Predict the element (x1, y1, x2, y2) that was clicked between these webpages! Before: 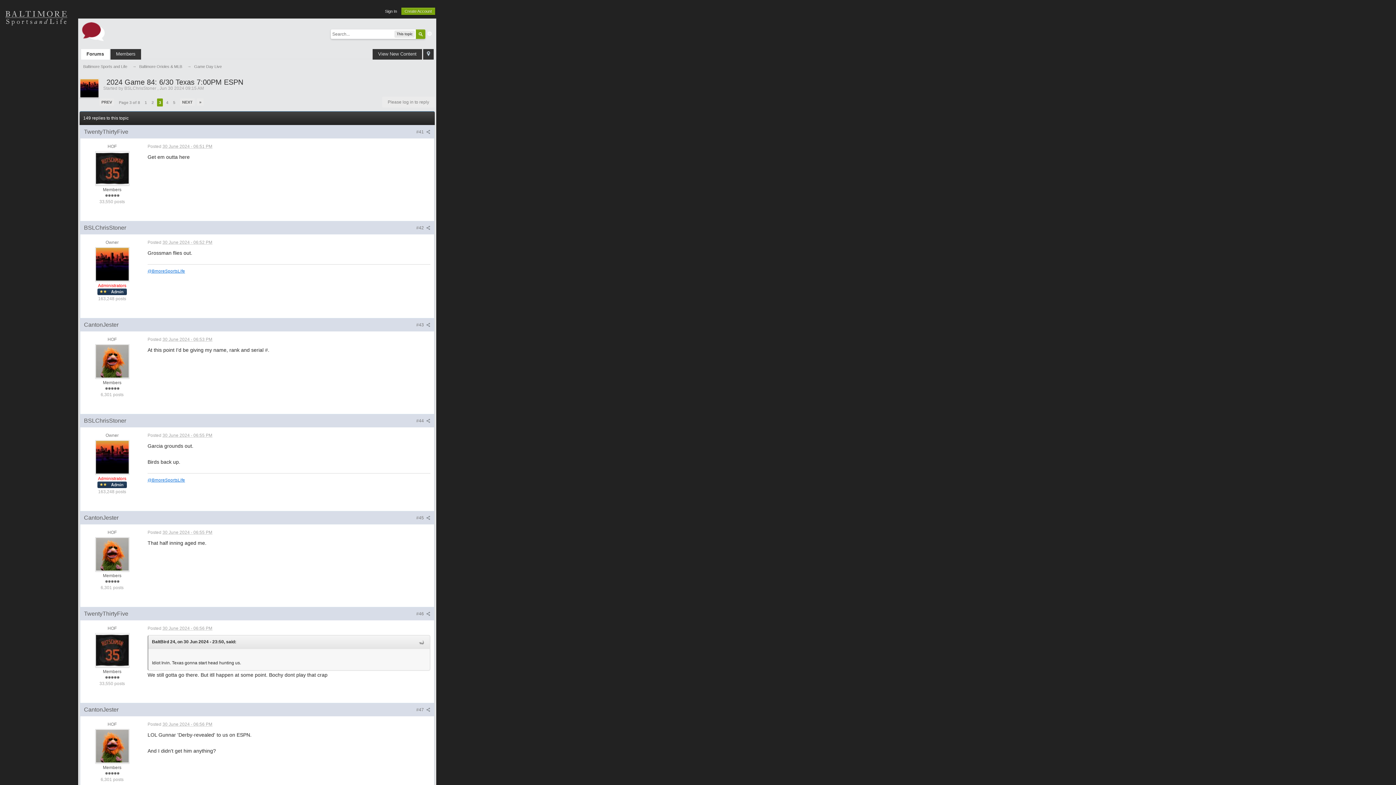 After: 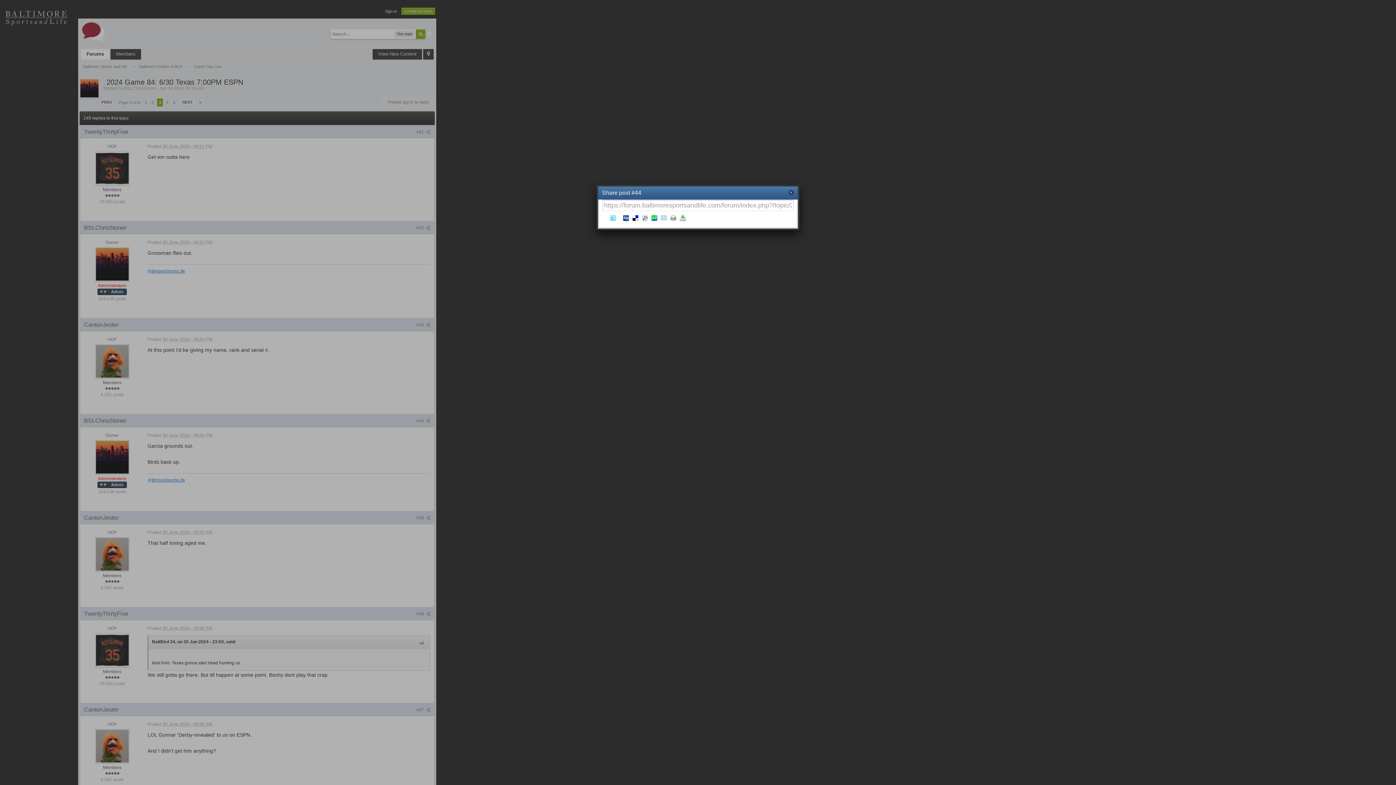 Action: bbox: (416, 418, 430, 423) label: #44 